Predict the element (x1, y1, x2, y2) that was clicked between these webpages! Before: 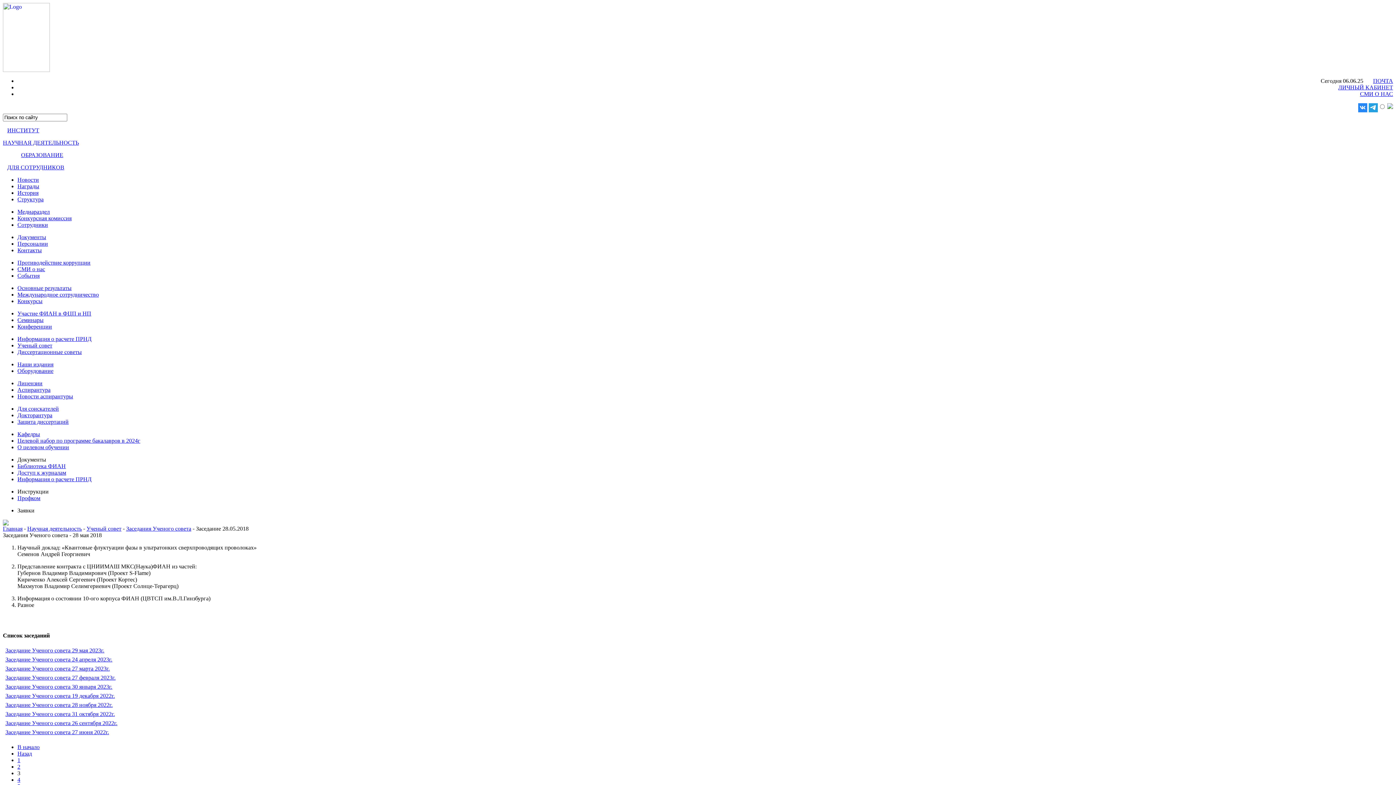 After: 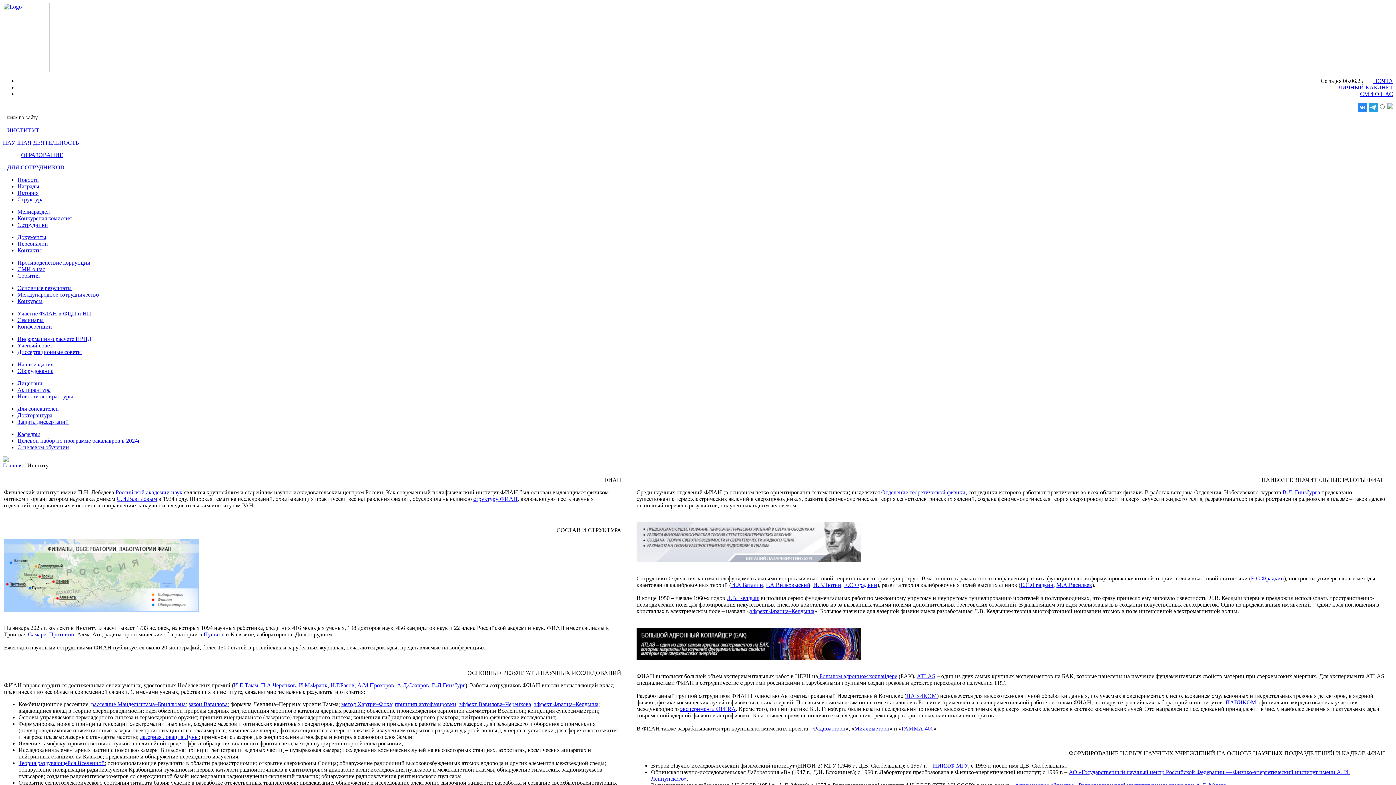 Action: label: ИНСТИТУТ bbox: (7, 127, 39, 133)